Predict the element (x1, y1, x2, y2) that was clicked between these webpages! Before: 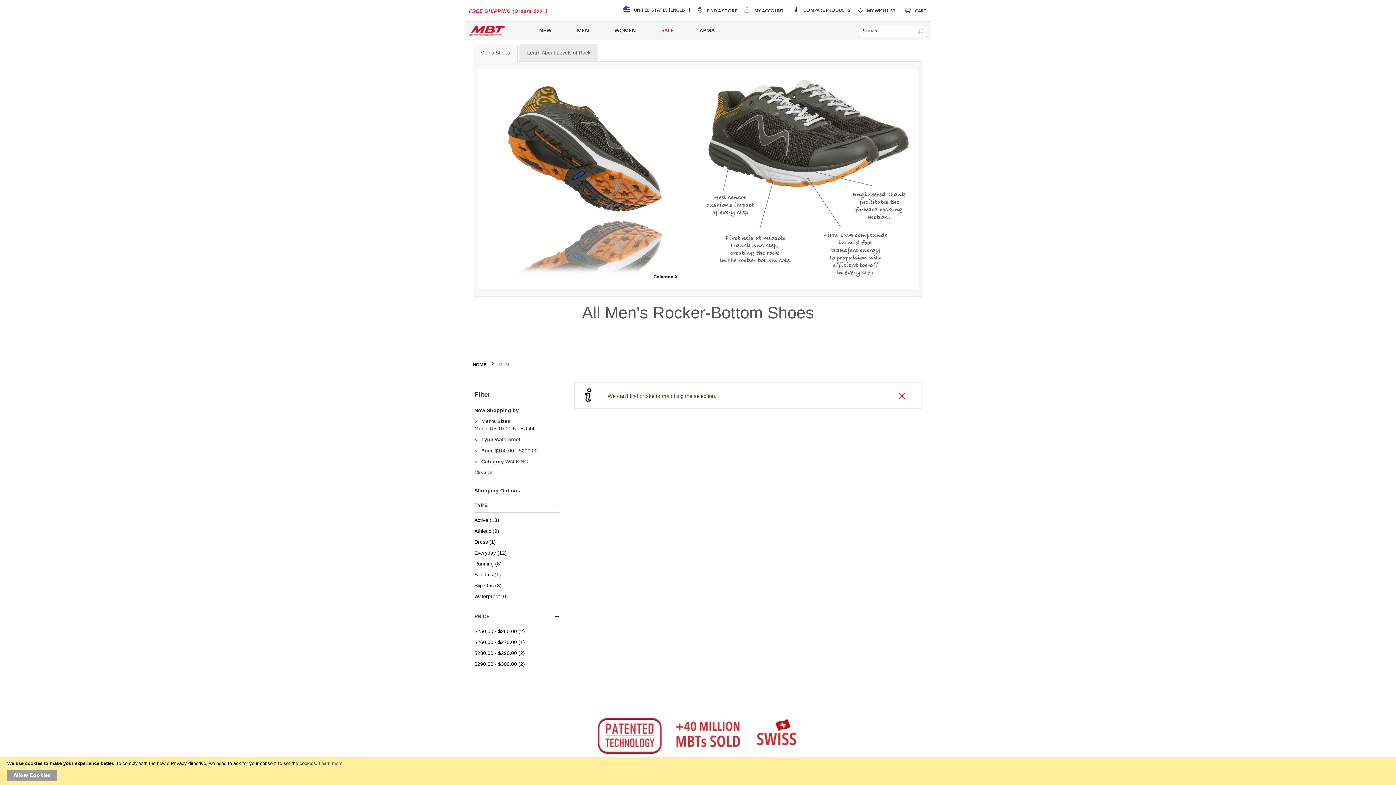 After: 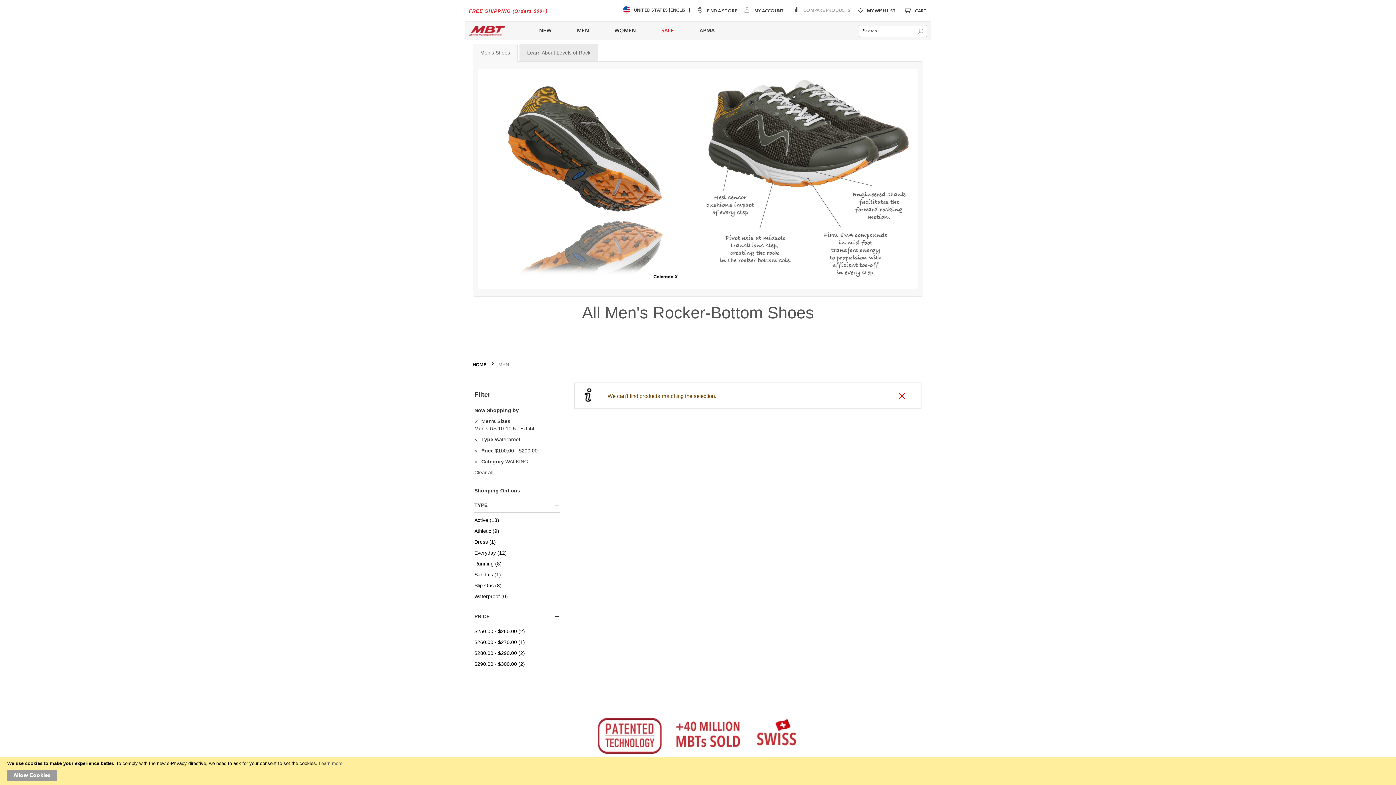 Action: bbox: (791, 5, 850, 16) label:  COMPARE PRODUCTS